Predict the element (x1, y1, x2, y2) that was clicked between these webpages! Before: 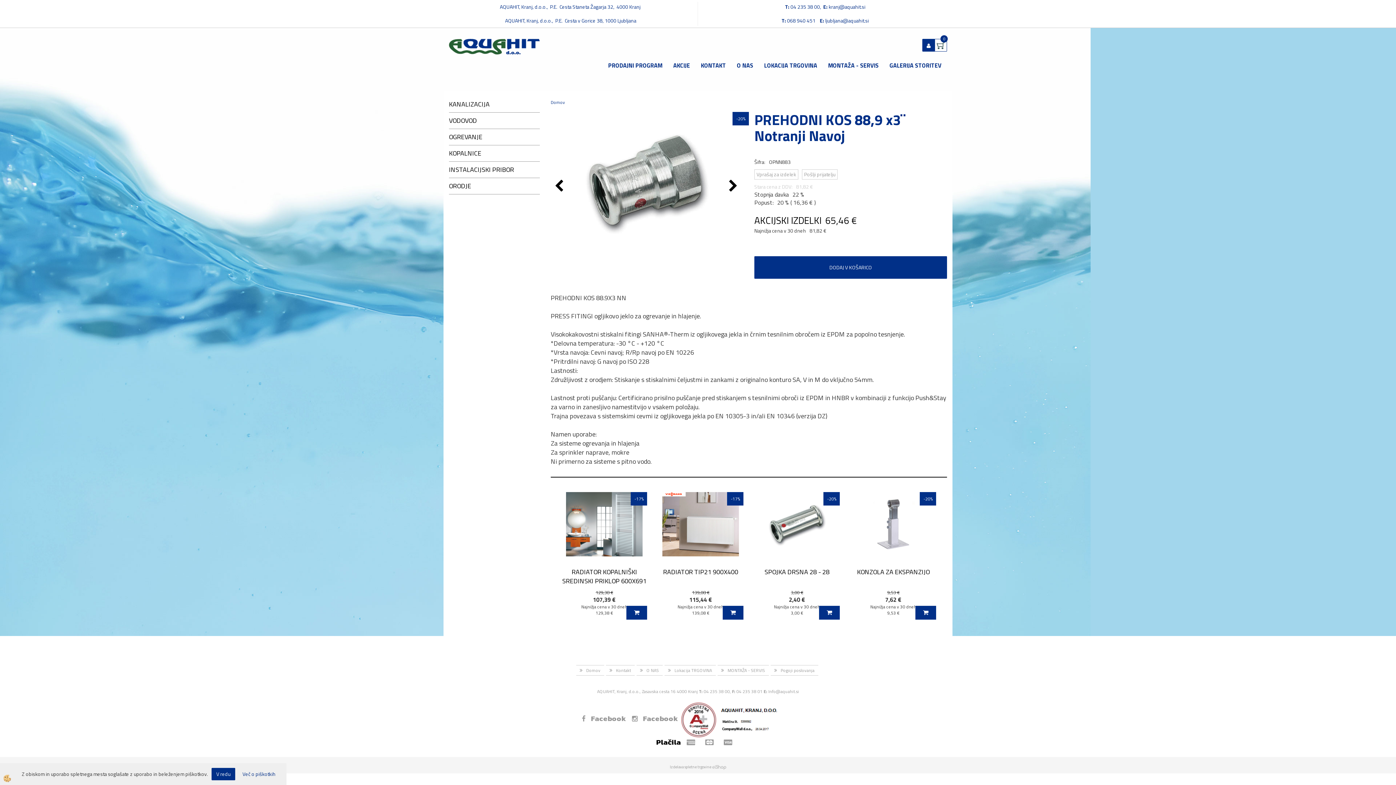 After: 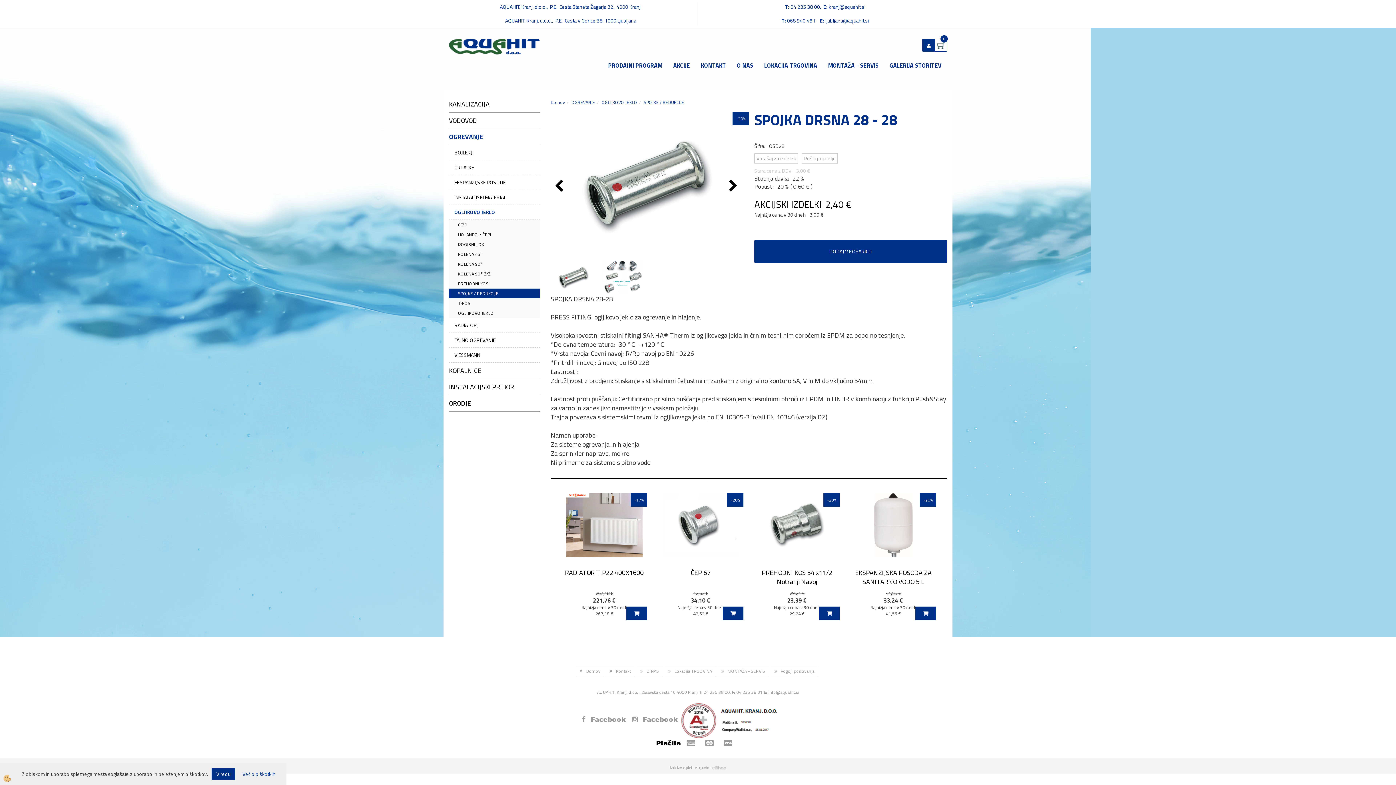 Action: bbox: (754, 520, 840, 527)